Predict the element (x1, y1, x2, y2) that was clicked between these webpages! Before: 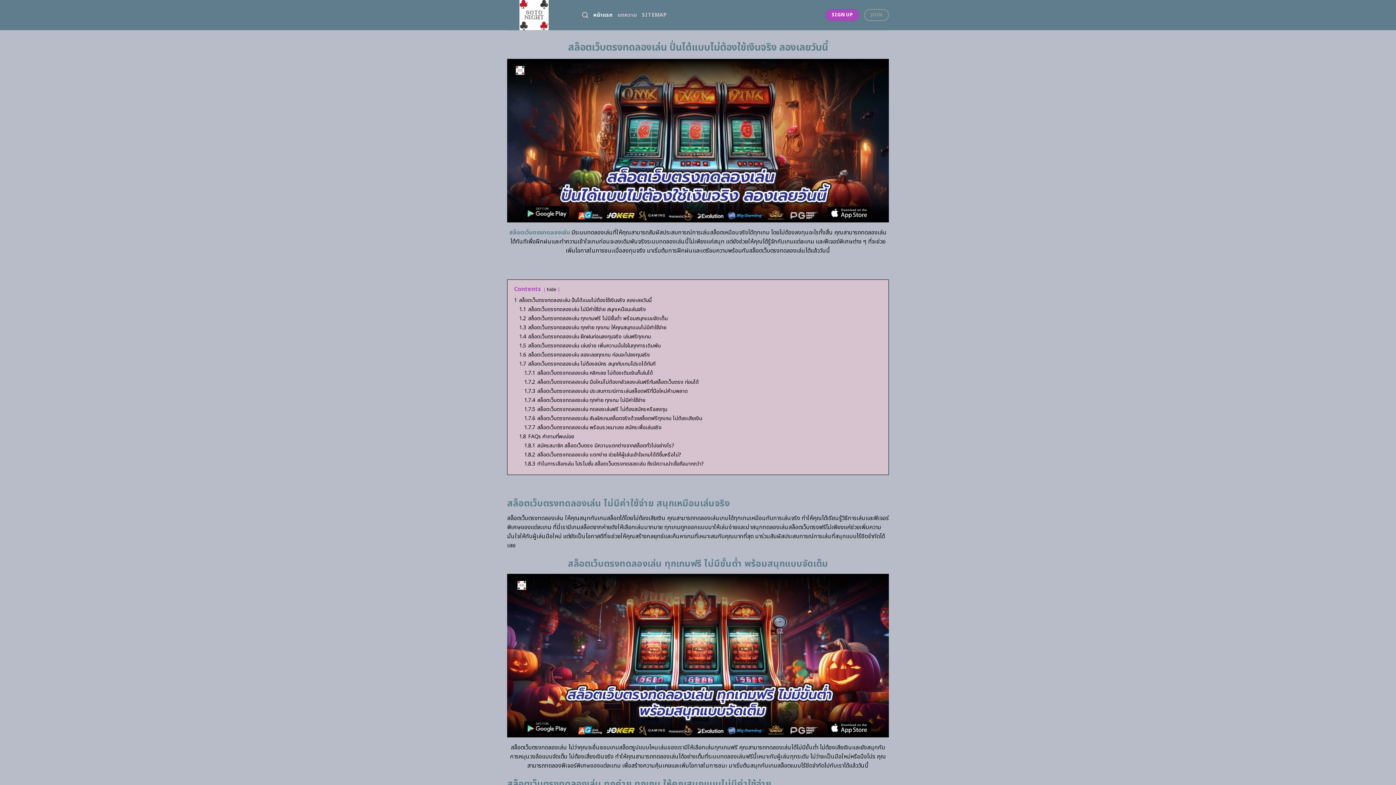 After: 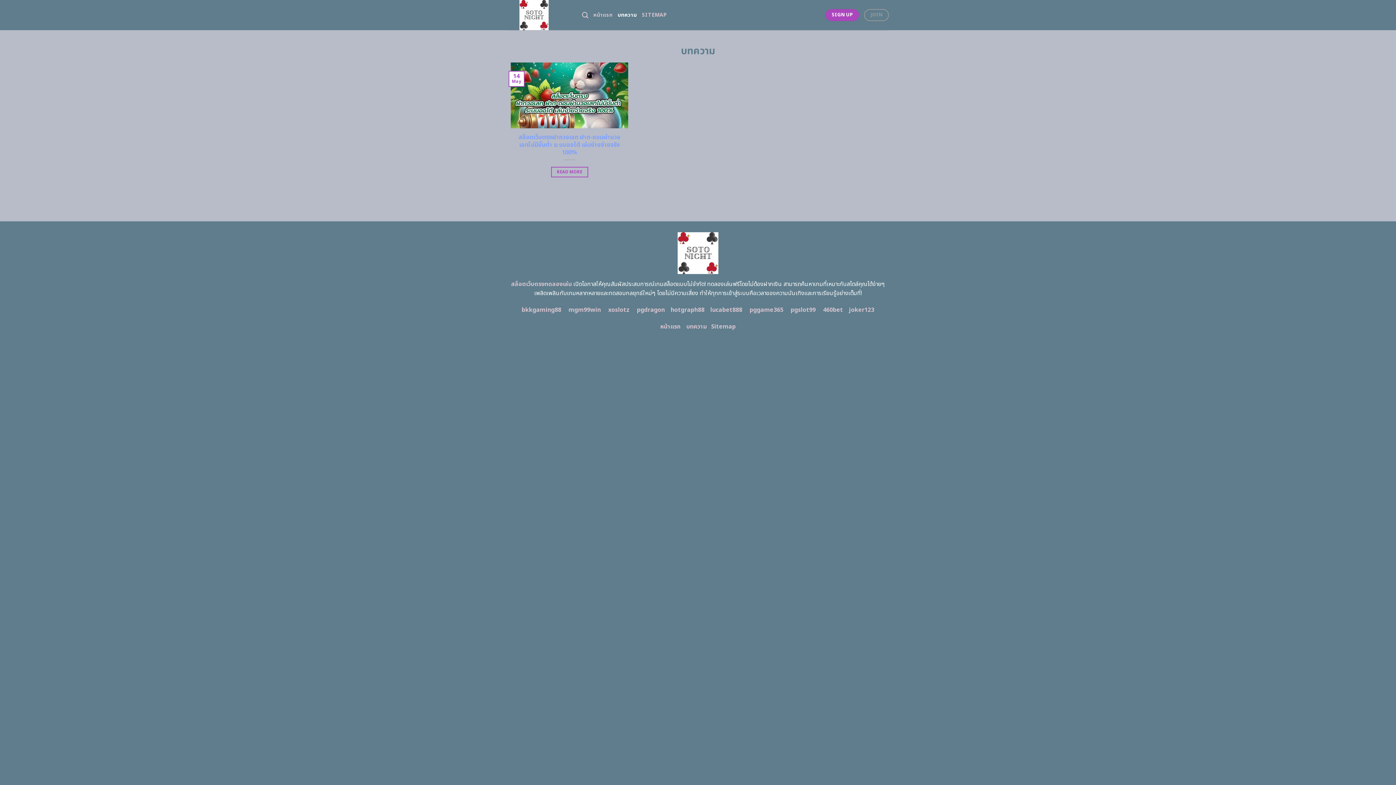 Action: bbox: (617, 8, 637, 21) label: บทความ